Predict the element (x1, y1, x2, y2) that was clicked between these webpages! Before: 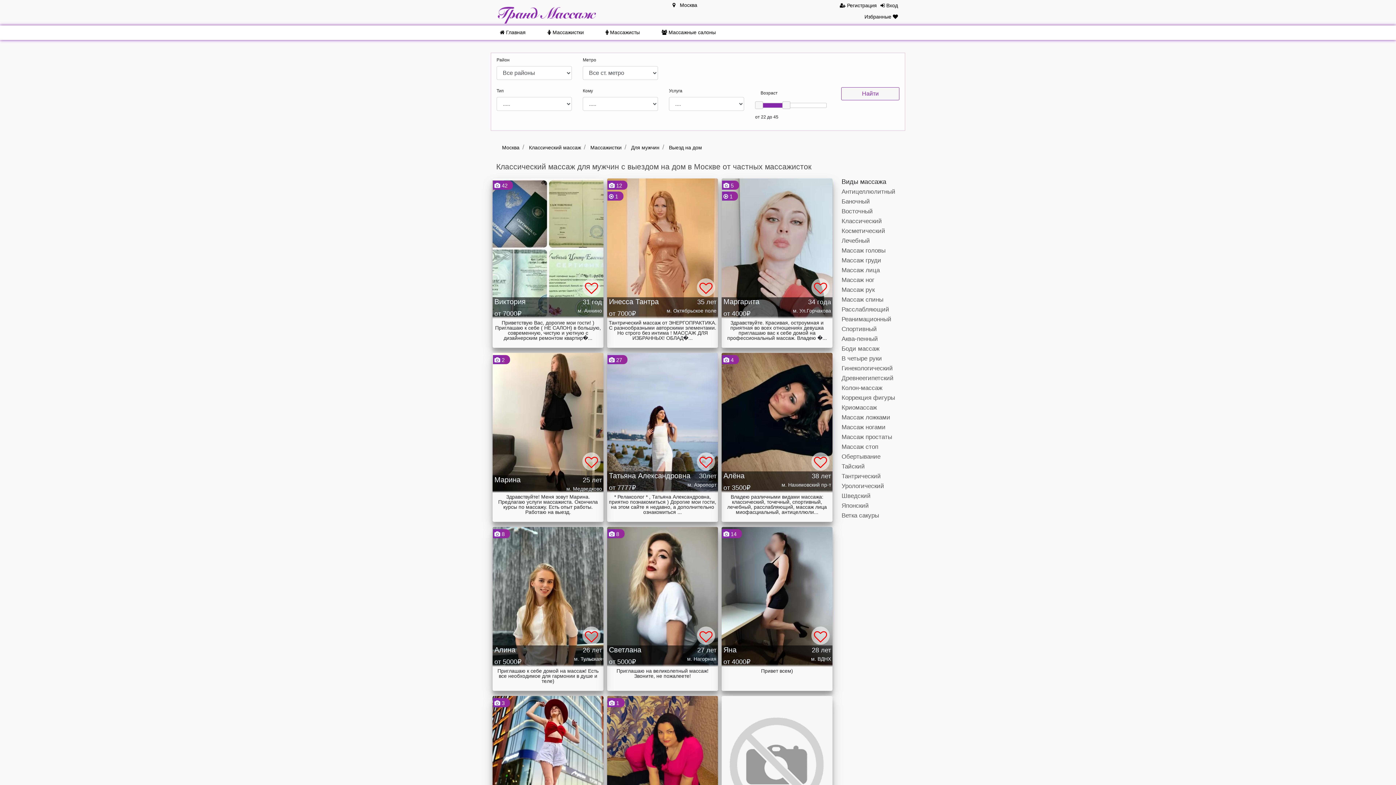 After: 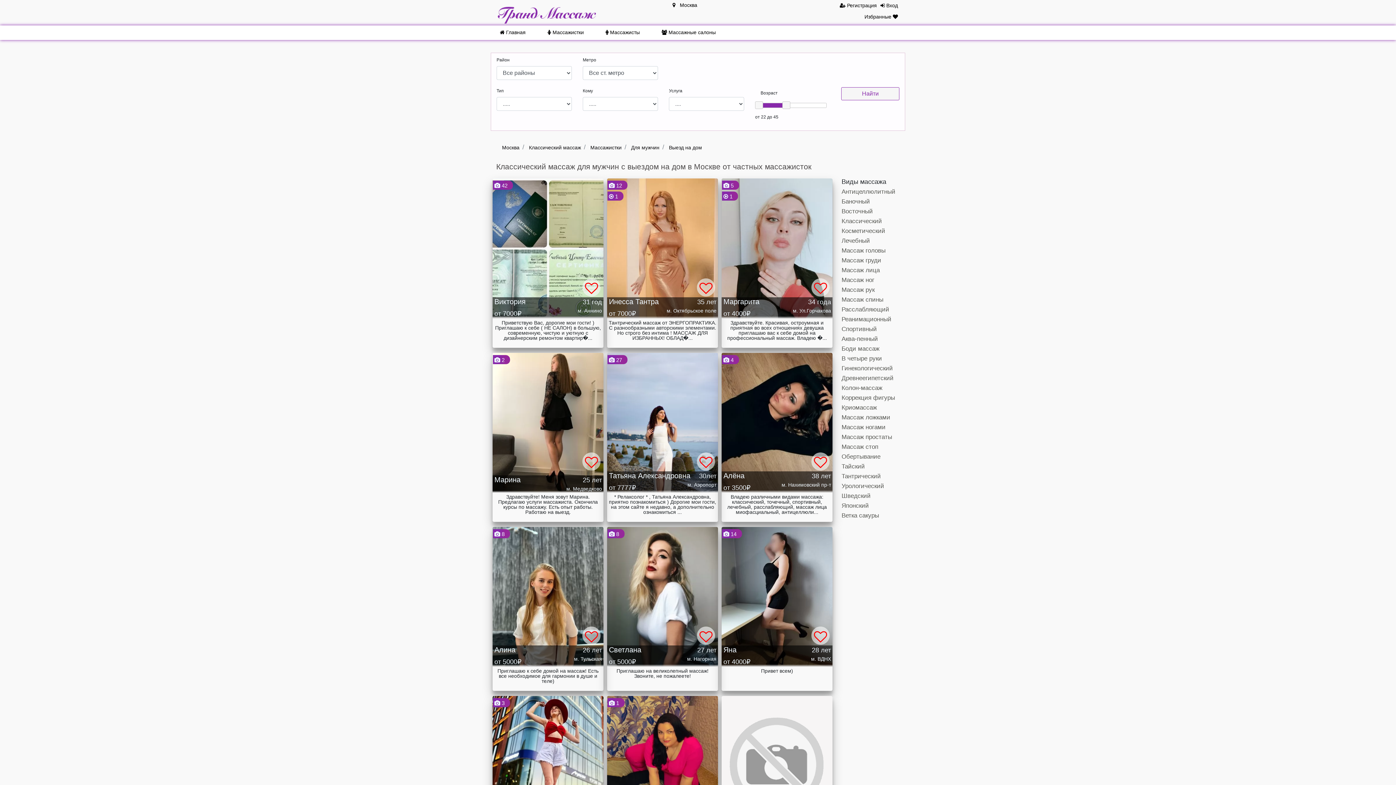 Action: bbox: (492, 527, 603, 667) label: Алина
от 5000₽
26 лет
м. Тульская